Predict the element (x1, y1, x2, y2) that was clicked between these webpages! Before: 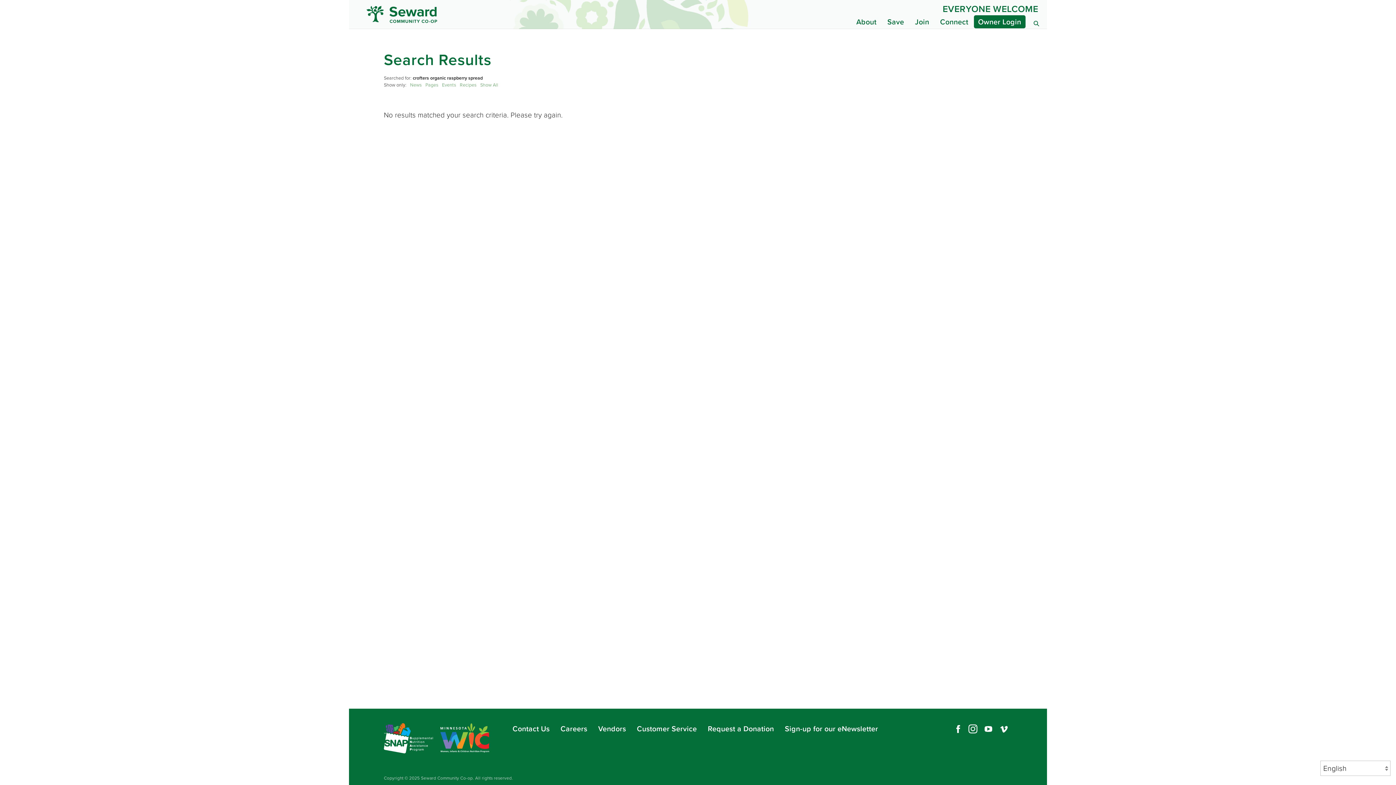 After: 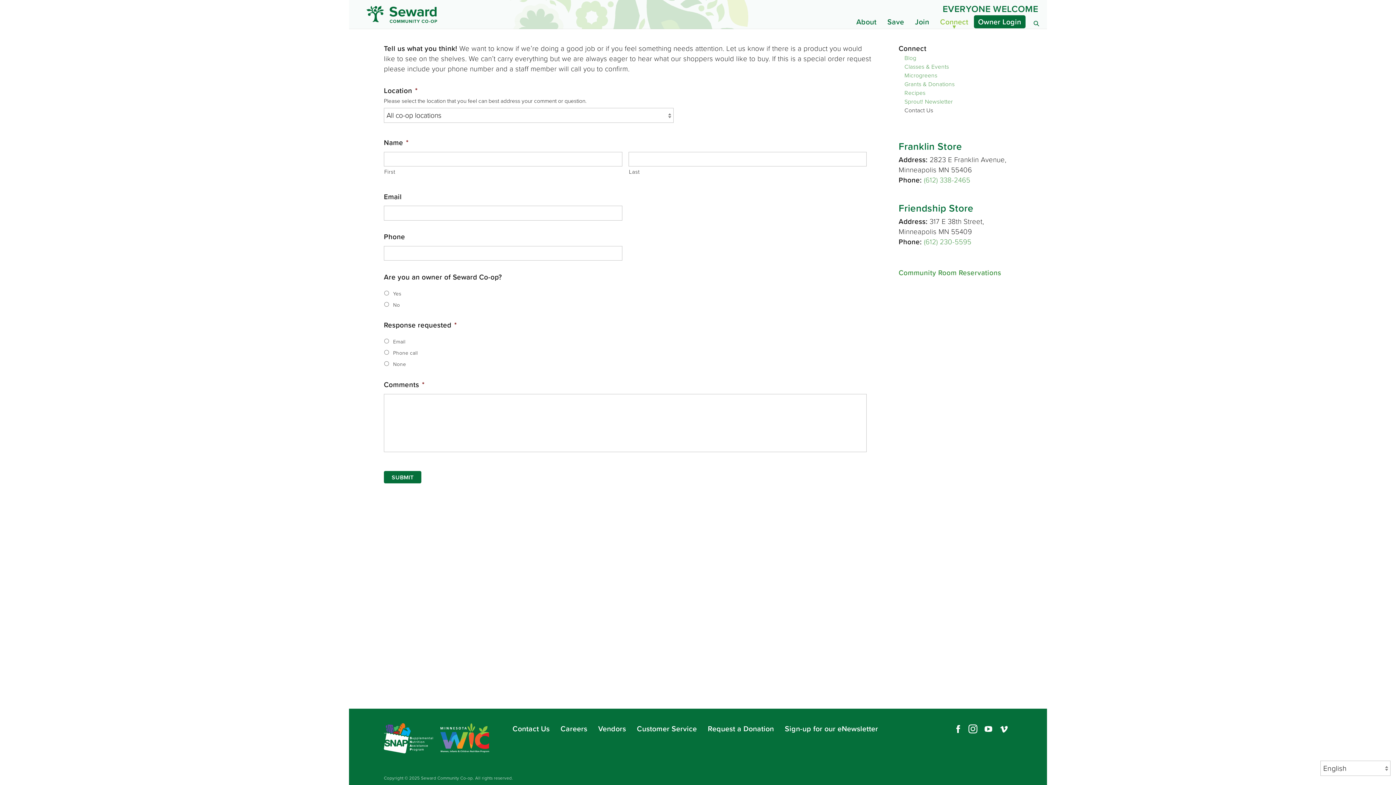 Action: label: Contact Us bbox: (512, 723, 549, 734)